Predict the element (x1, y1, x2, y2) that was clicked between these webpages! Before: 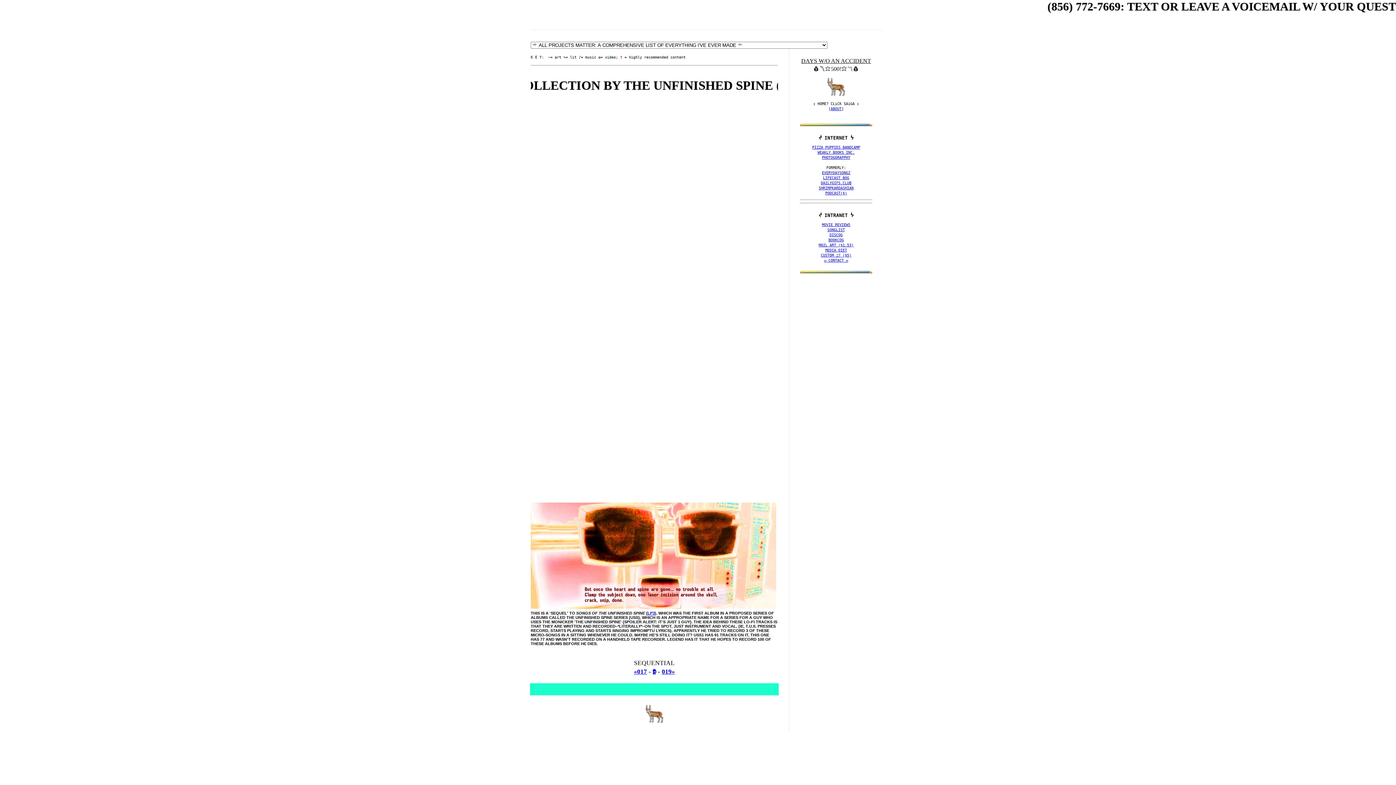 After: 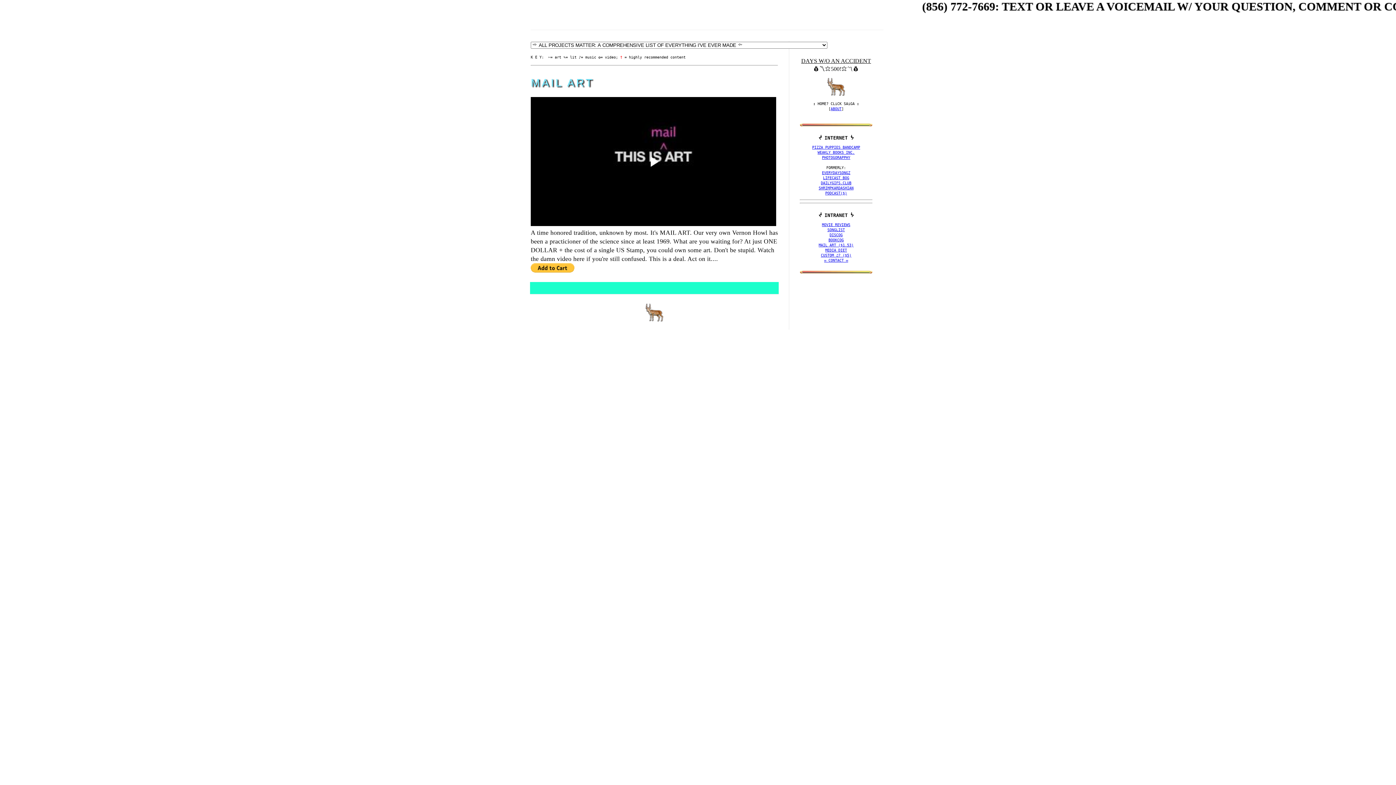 Action: bbox: (818, 243, 853, 247) label: MAIL ART ($1.53)